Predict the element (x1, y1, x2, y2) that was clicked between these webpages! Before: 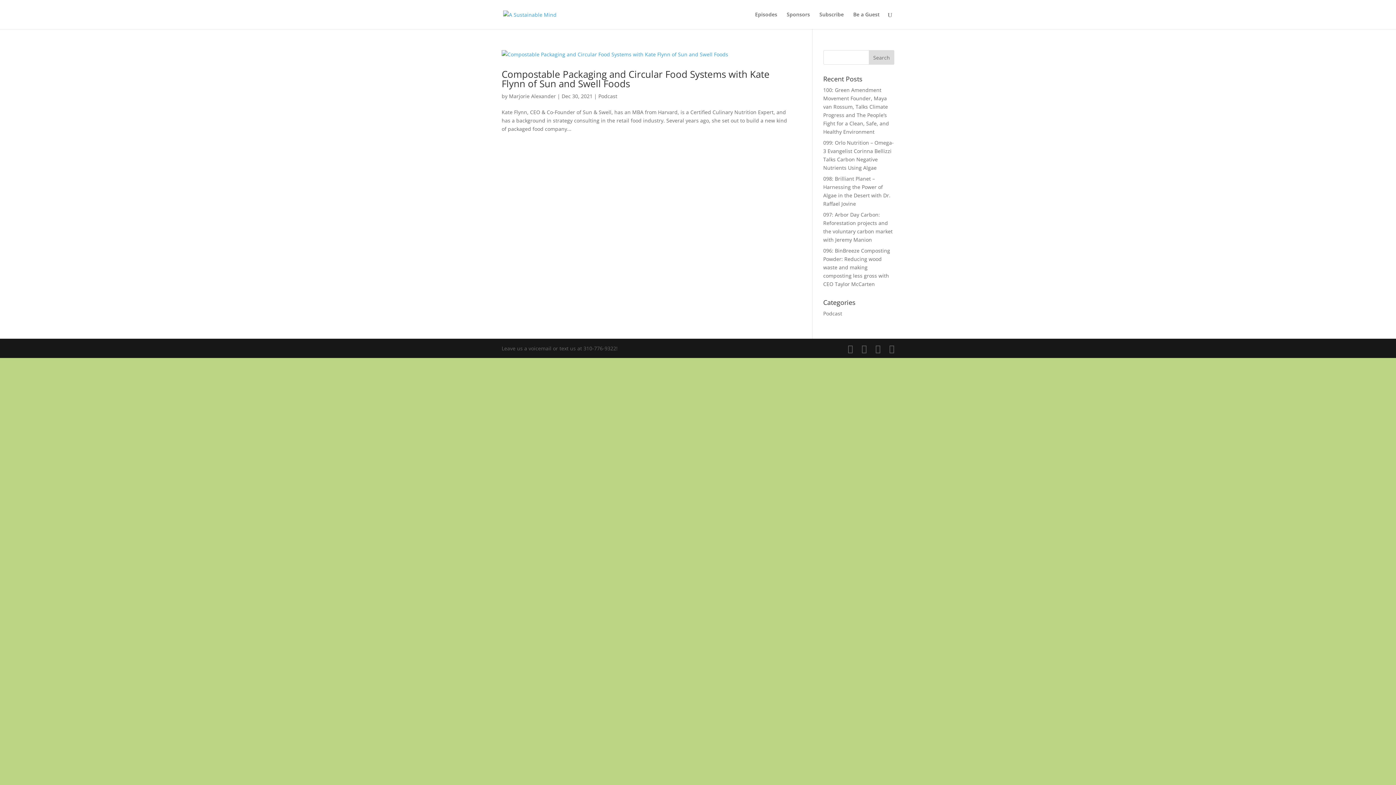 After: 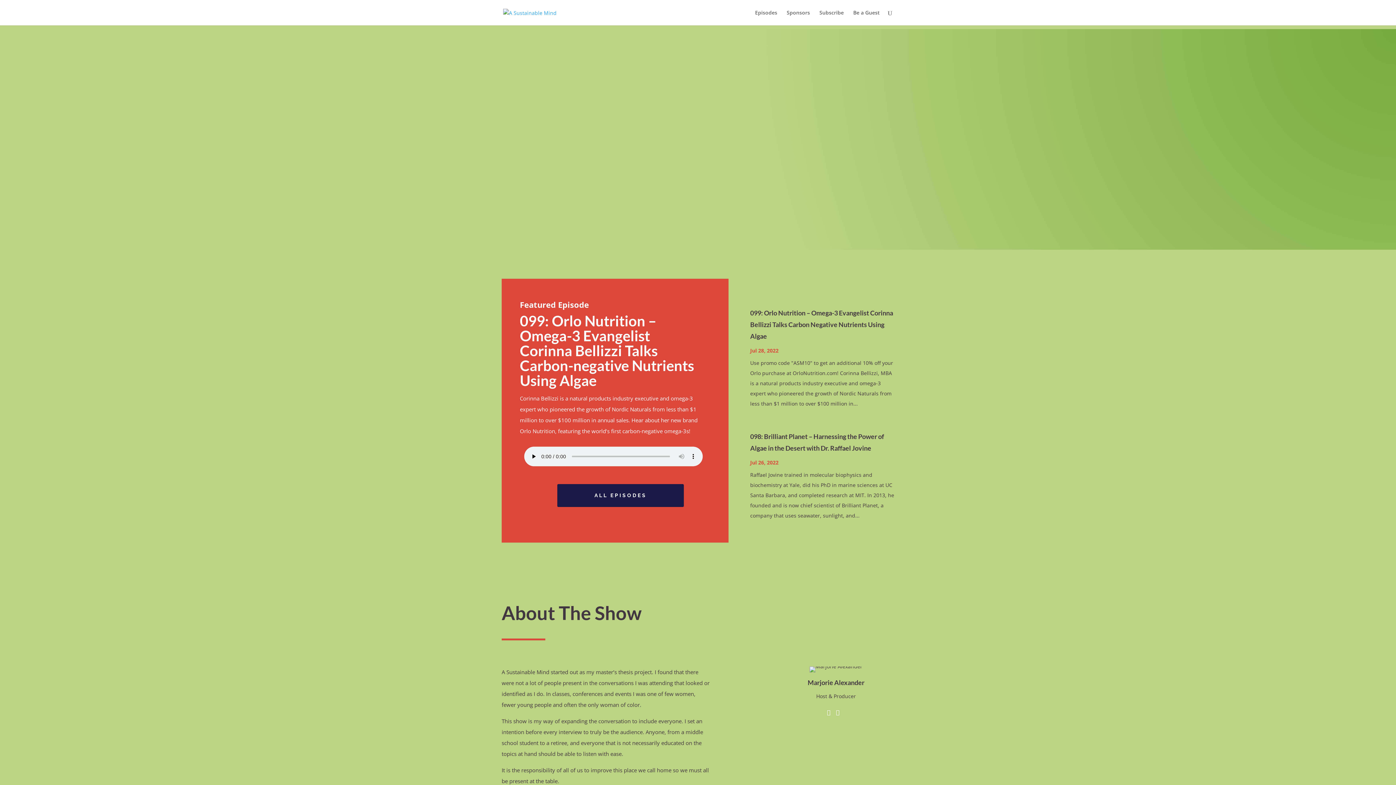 Action: bbox: (503, 10, 556, 17)